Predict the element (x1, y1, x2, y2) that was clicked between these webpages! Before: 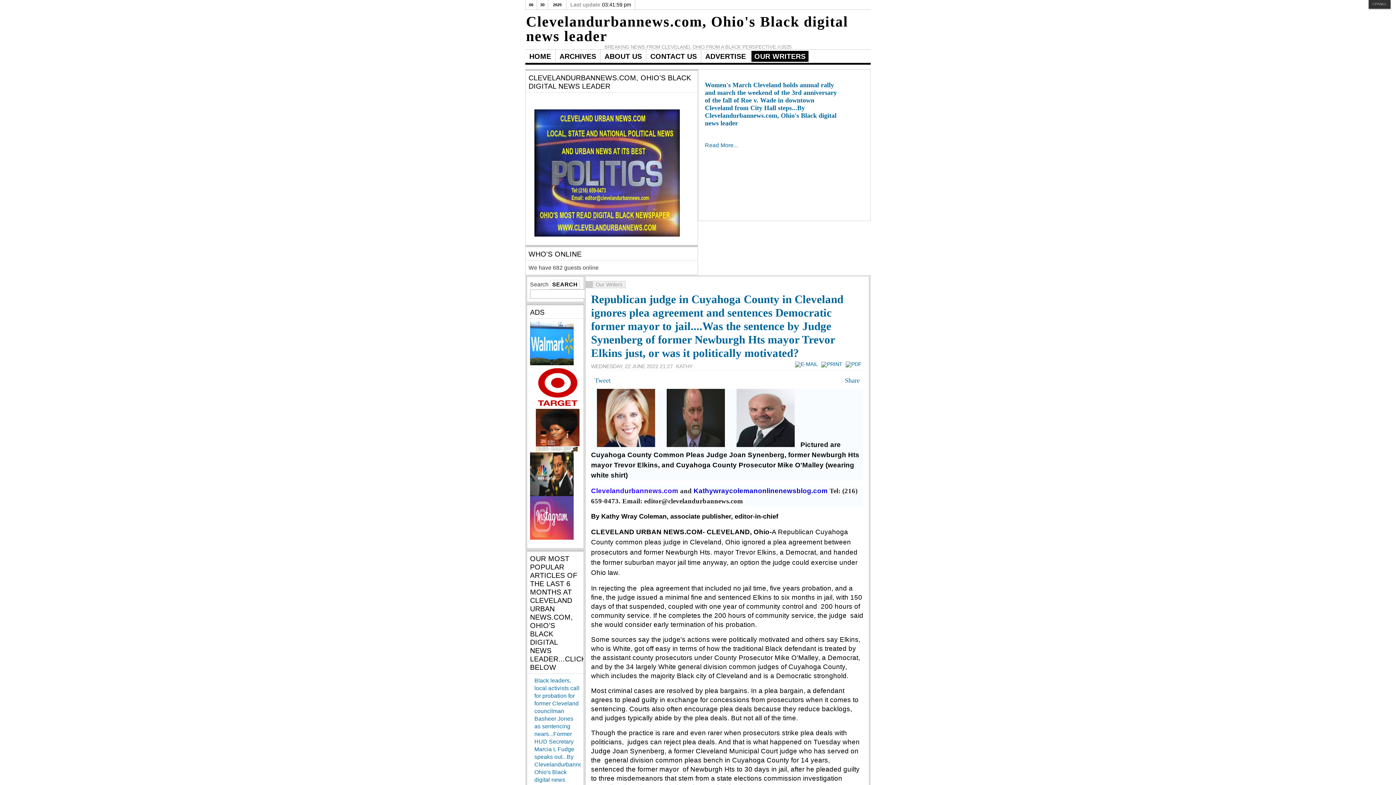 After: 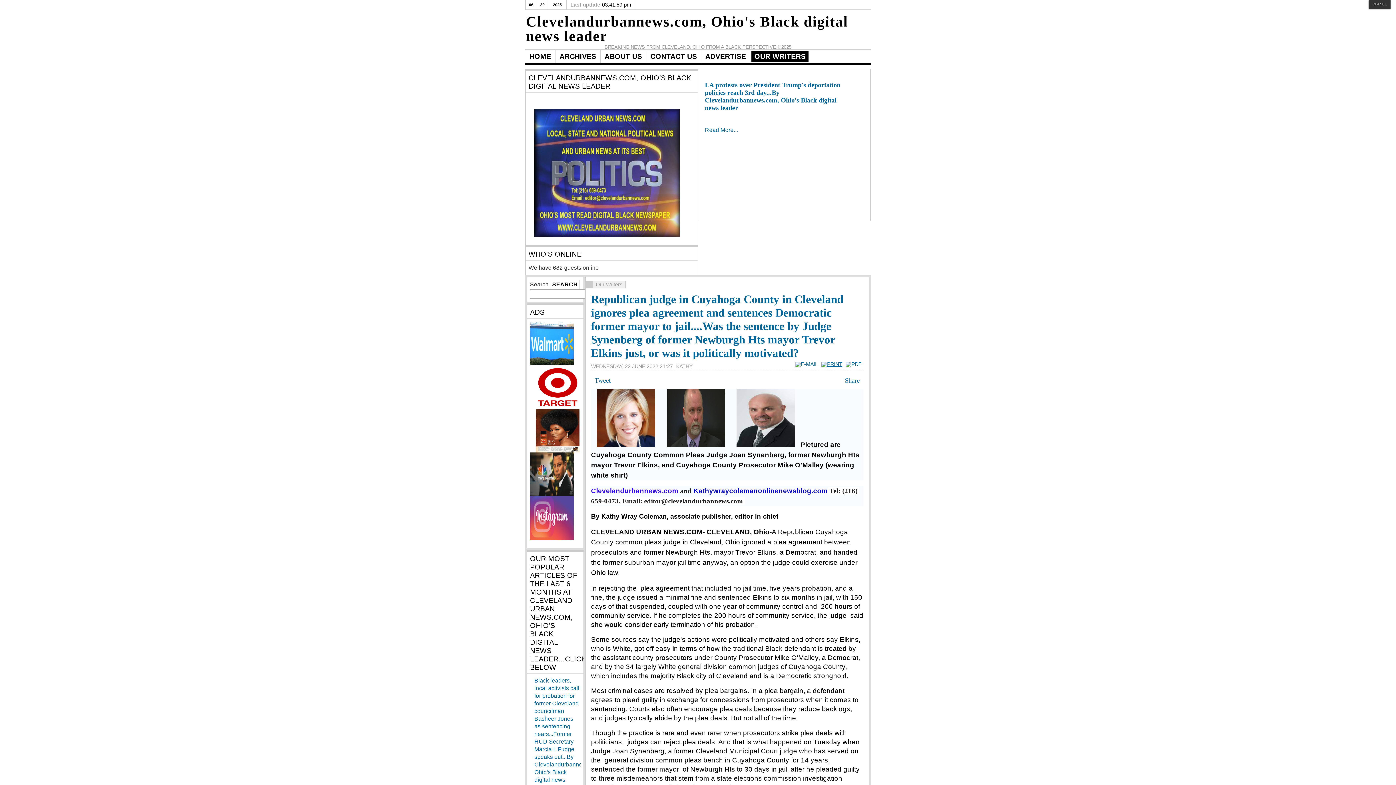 Action: bbox: (821, 361, 844, 367)